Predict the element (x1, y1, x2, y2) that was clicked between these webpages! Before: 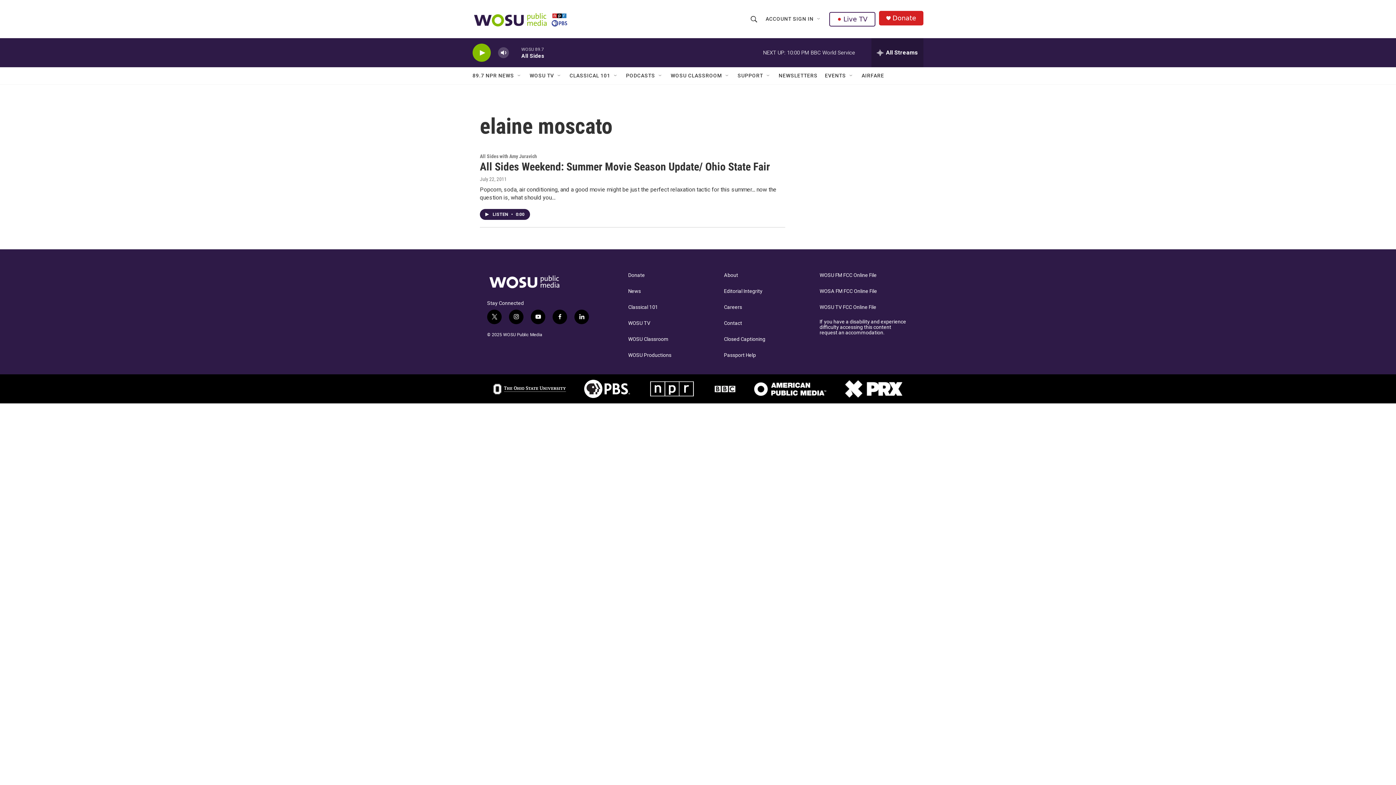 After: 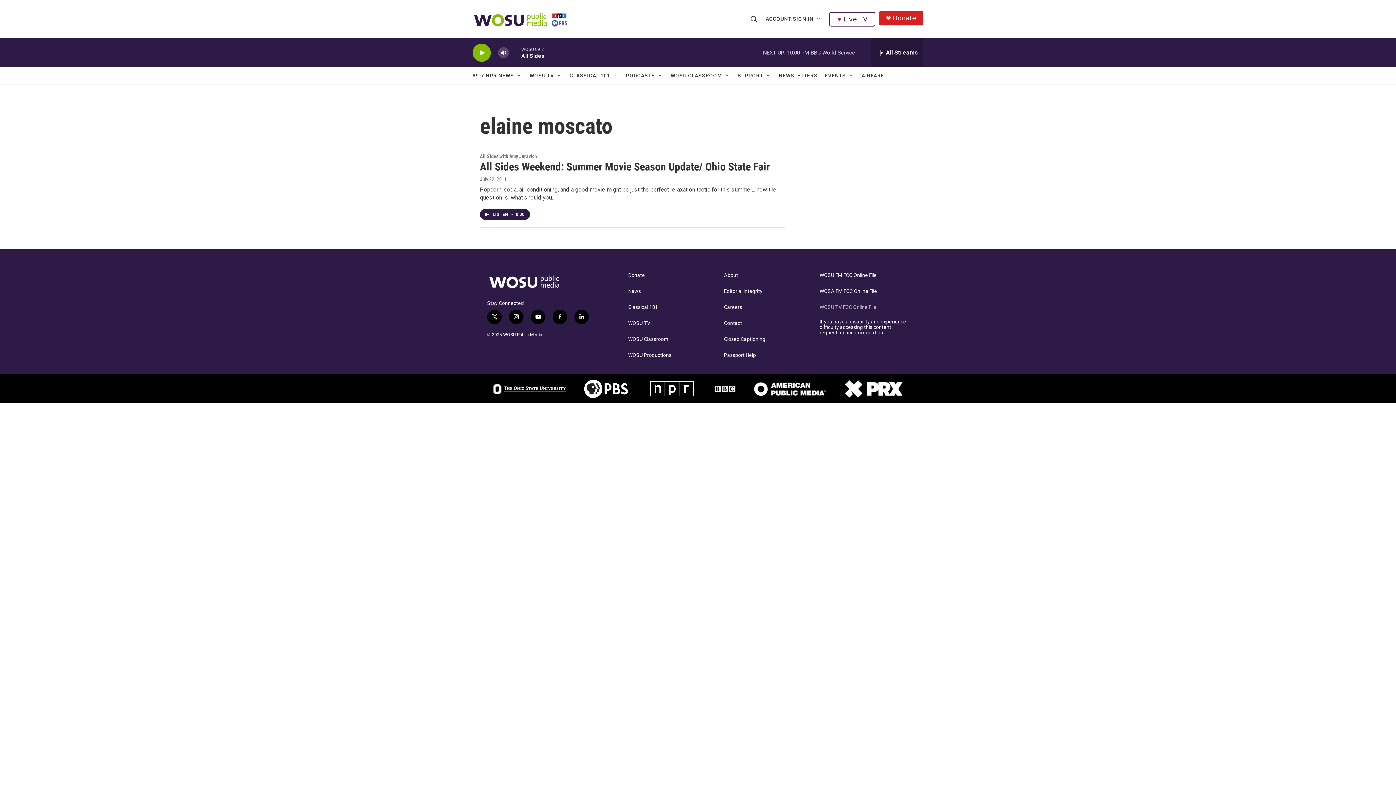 Action: bbox: (819, 304, 909, 310) label: WOSU TV FCC Online File